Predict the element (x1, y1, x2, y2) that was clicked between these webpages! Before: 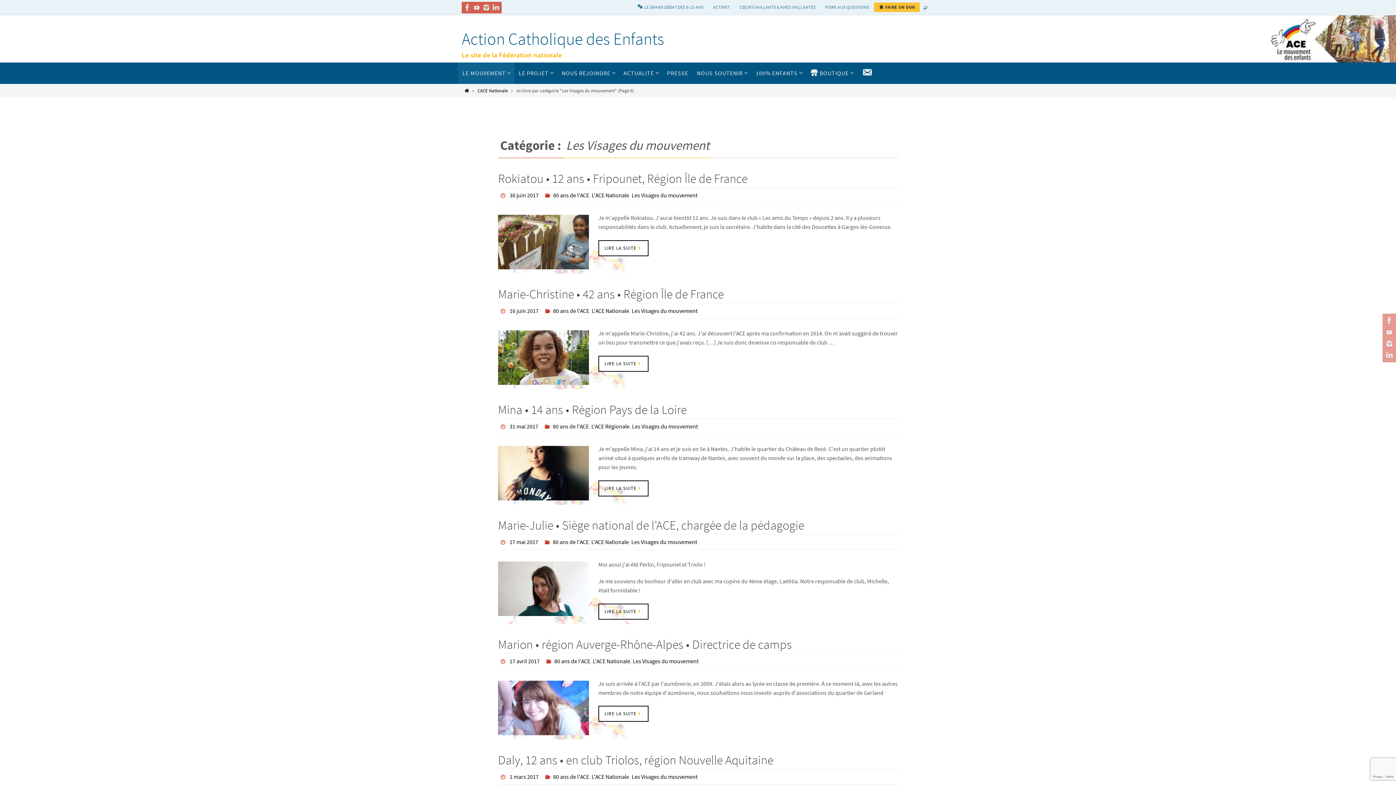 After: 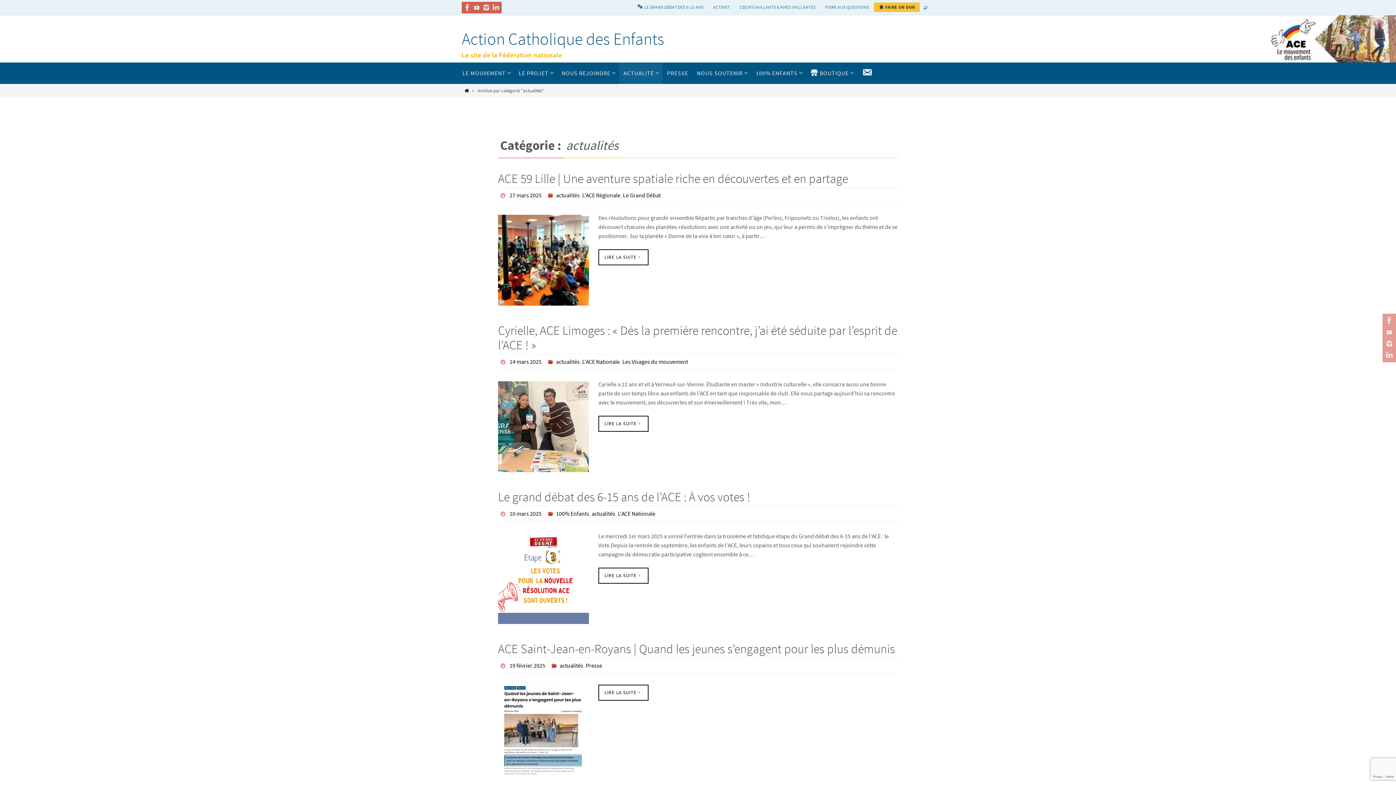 Action: bbox: (619, 62, 662, 84) label: ACTUALITÉ